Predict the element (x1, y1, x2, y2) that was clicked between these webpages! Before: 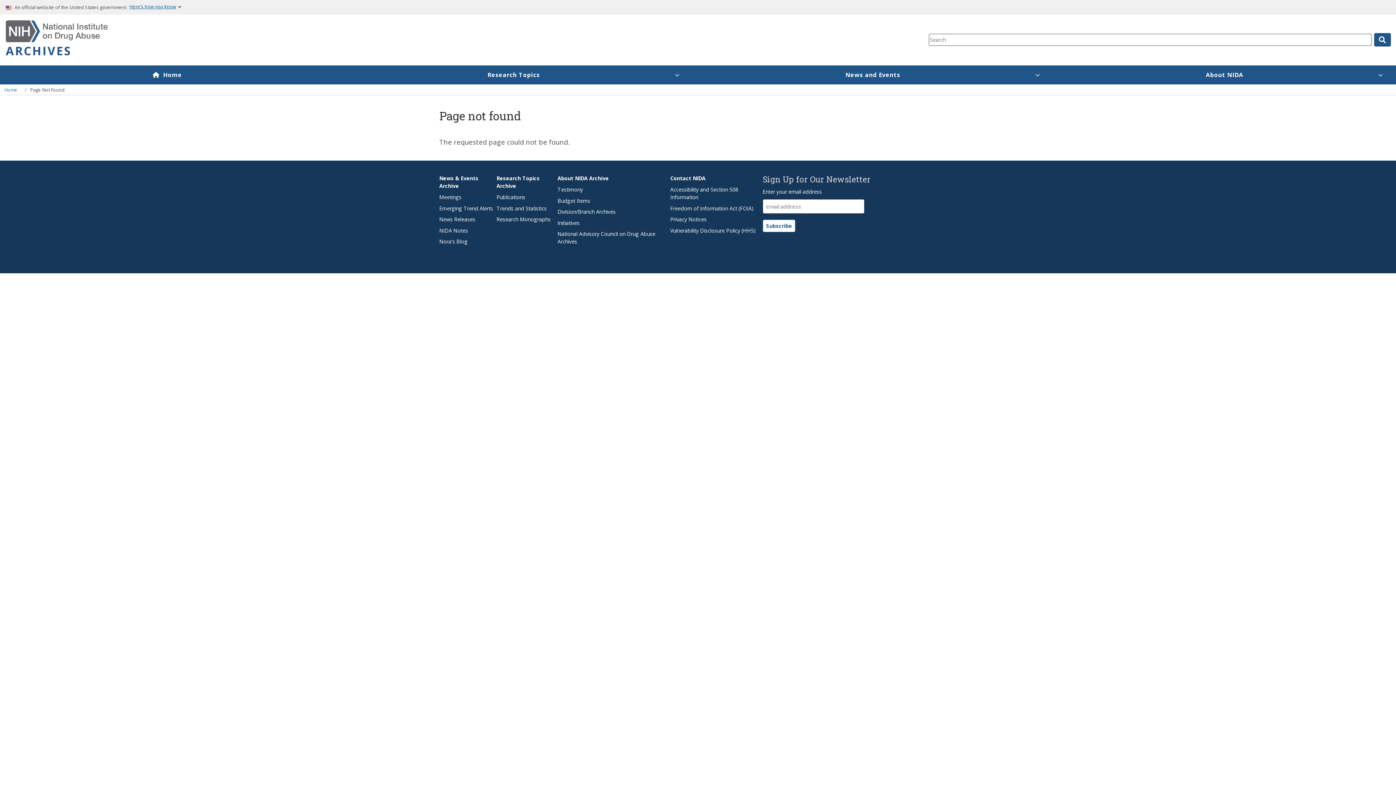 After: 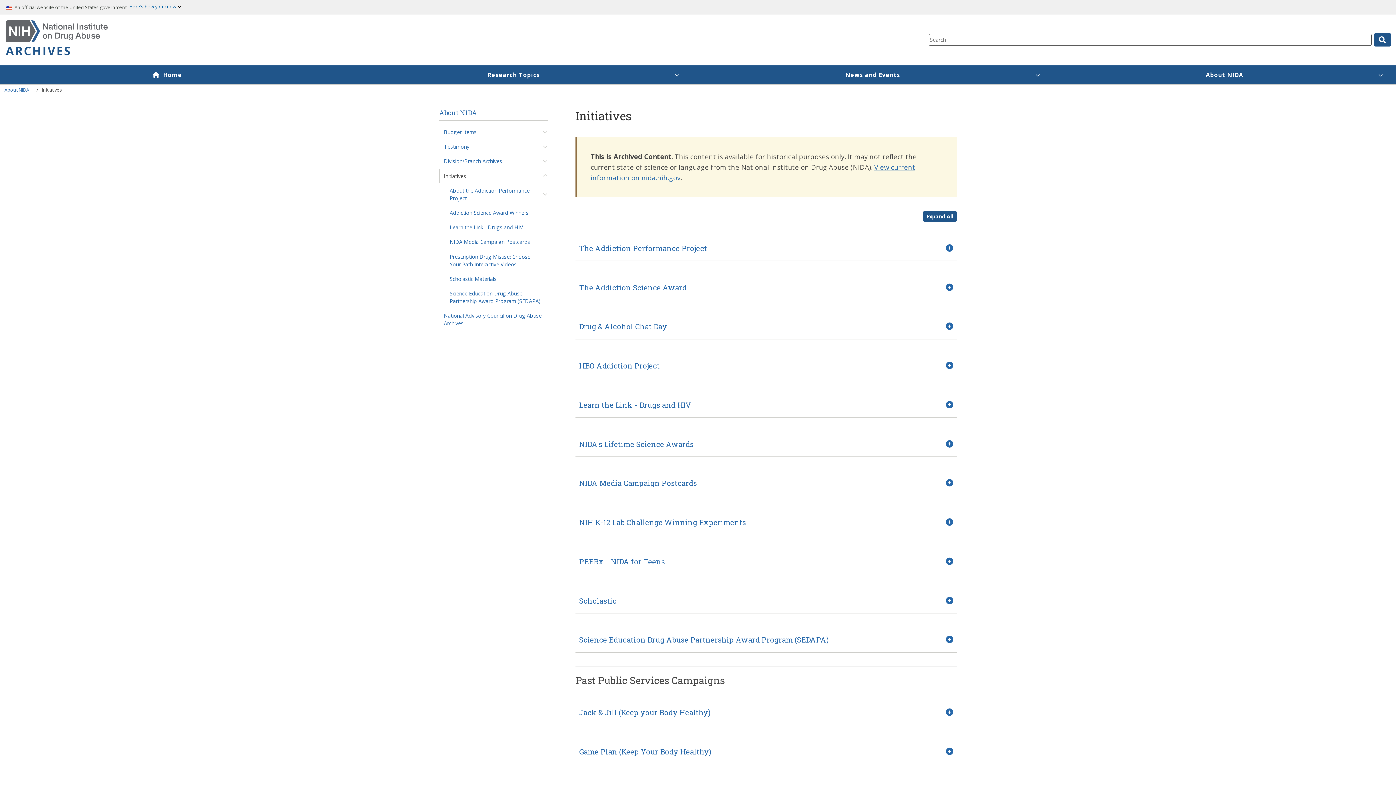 Action: label: Initiatives bbox: (557, 219, 579, 227)